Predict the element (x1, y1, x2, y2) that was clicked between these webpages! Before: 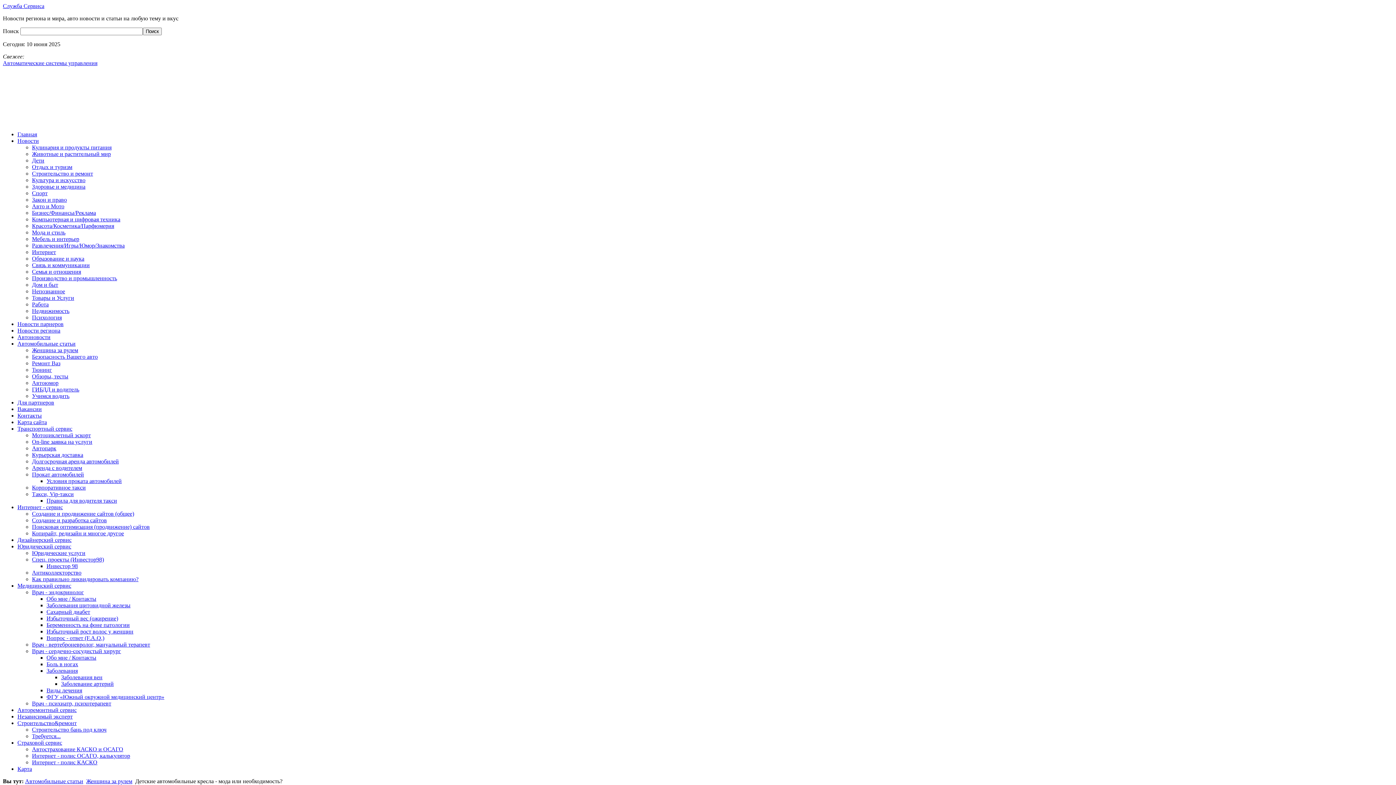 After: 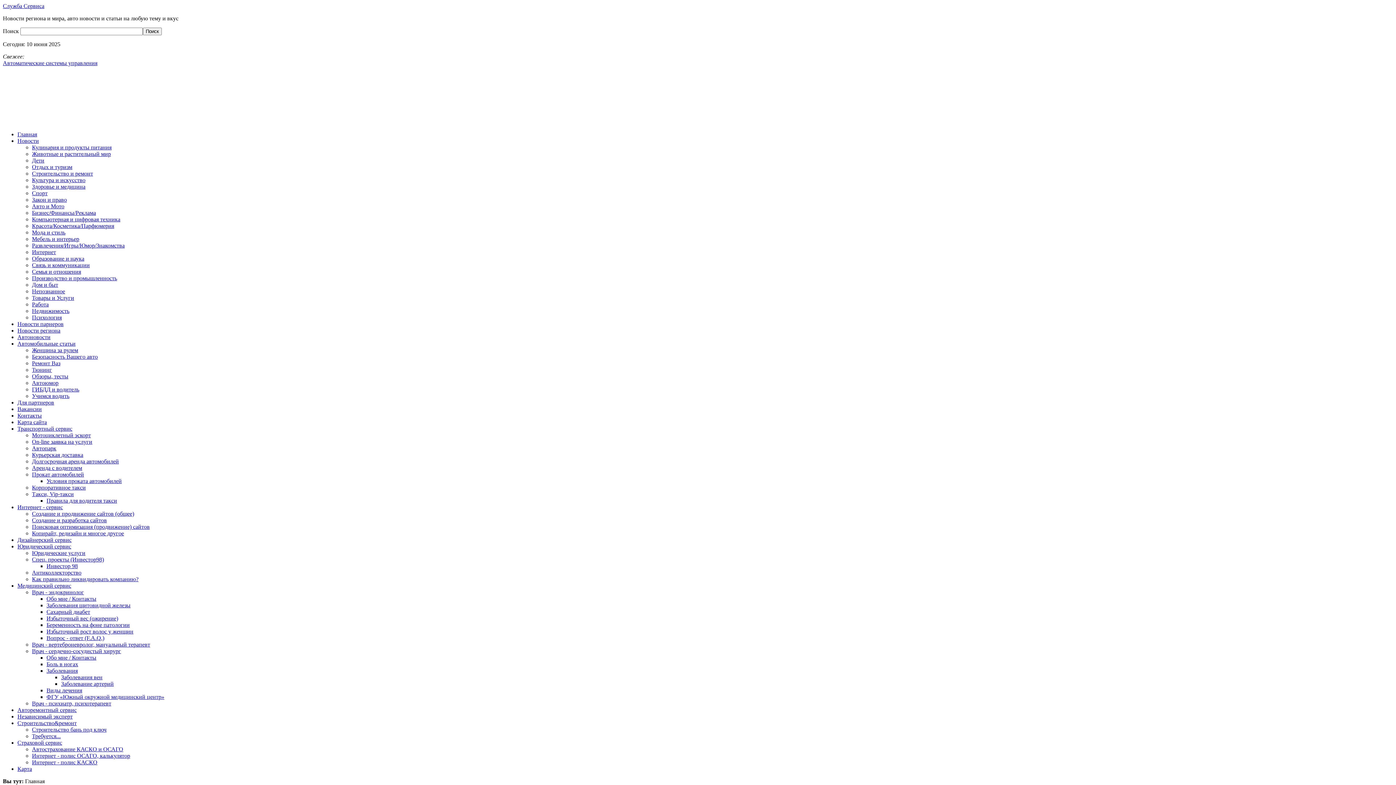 Action: bbox: (2, 2, 44, 9) label: Служба Сервиса